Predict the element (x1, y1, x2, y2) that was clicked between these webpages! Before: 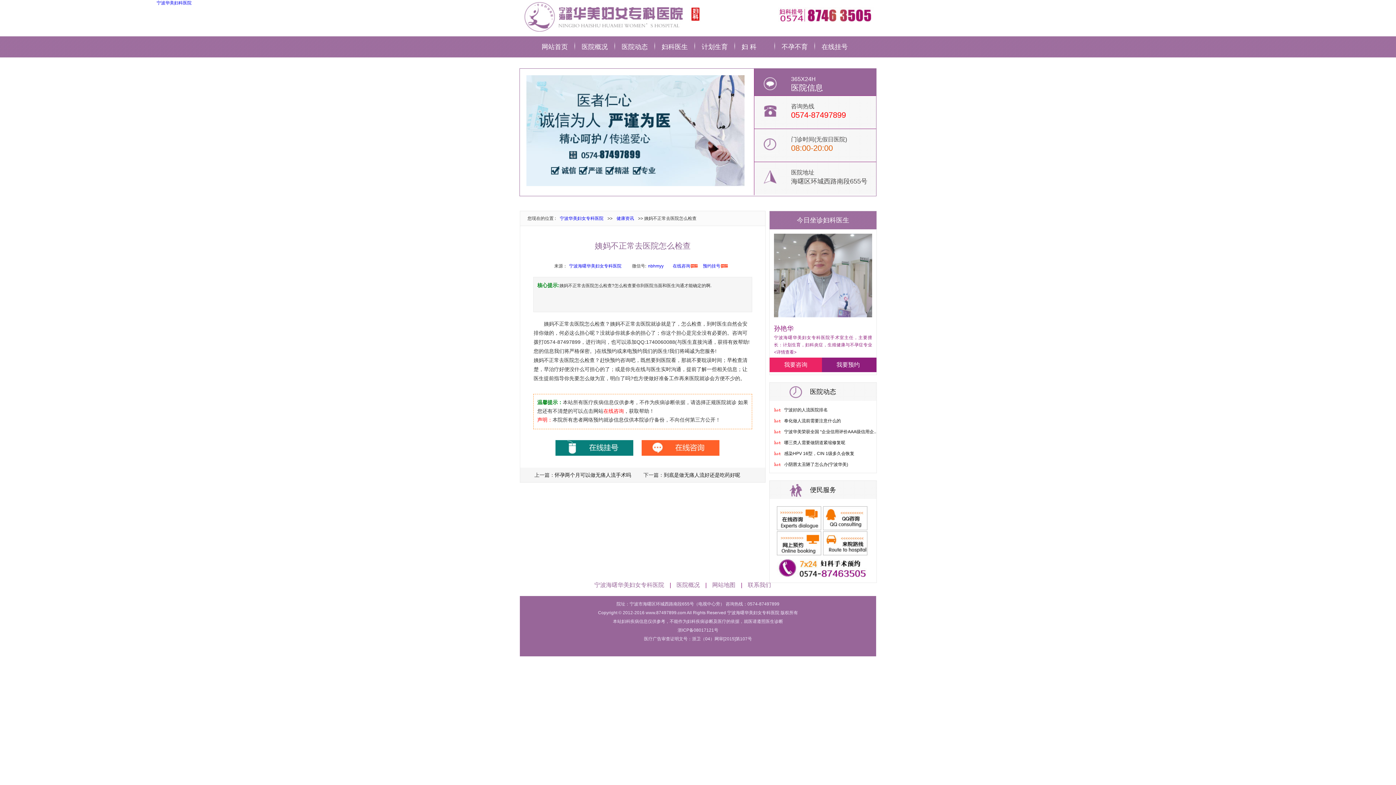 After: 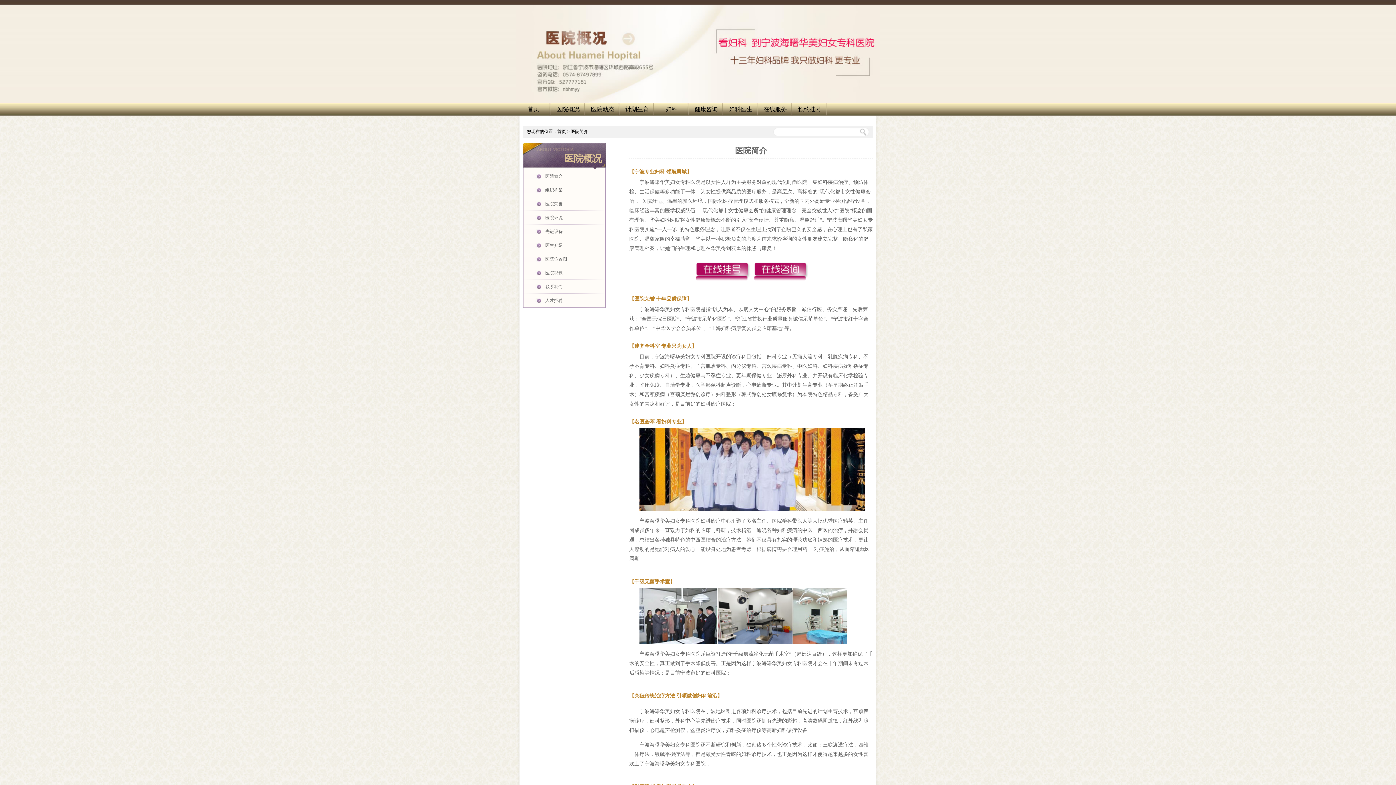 Action: label: 医院概况 bbox: (581, 43, 608, 50)